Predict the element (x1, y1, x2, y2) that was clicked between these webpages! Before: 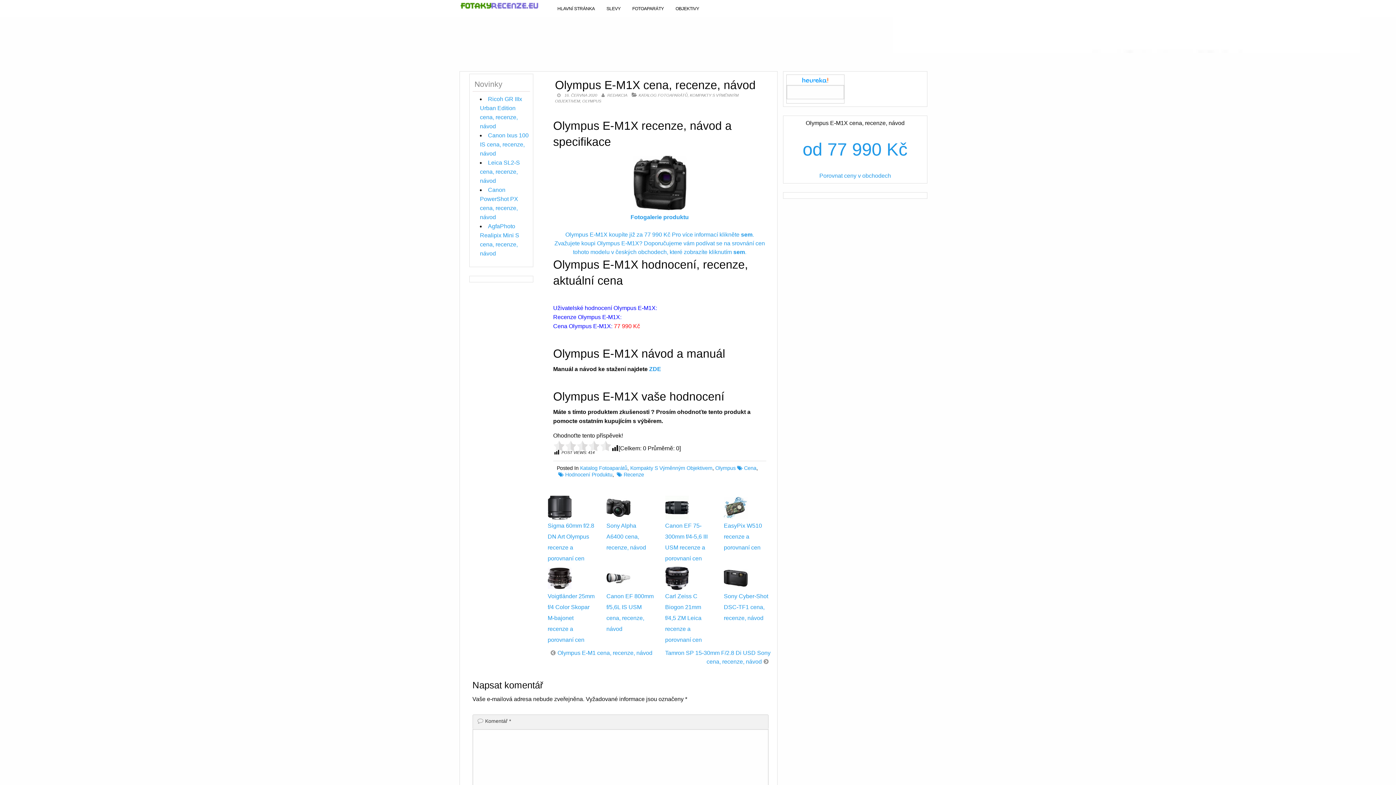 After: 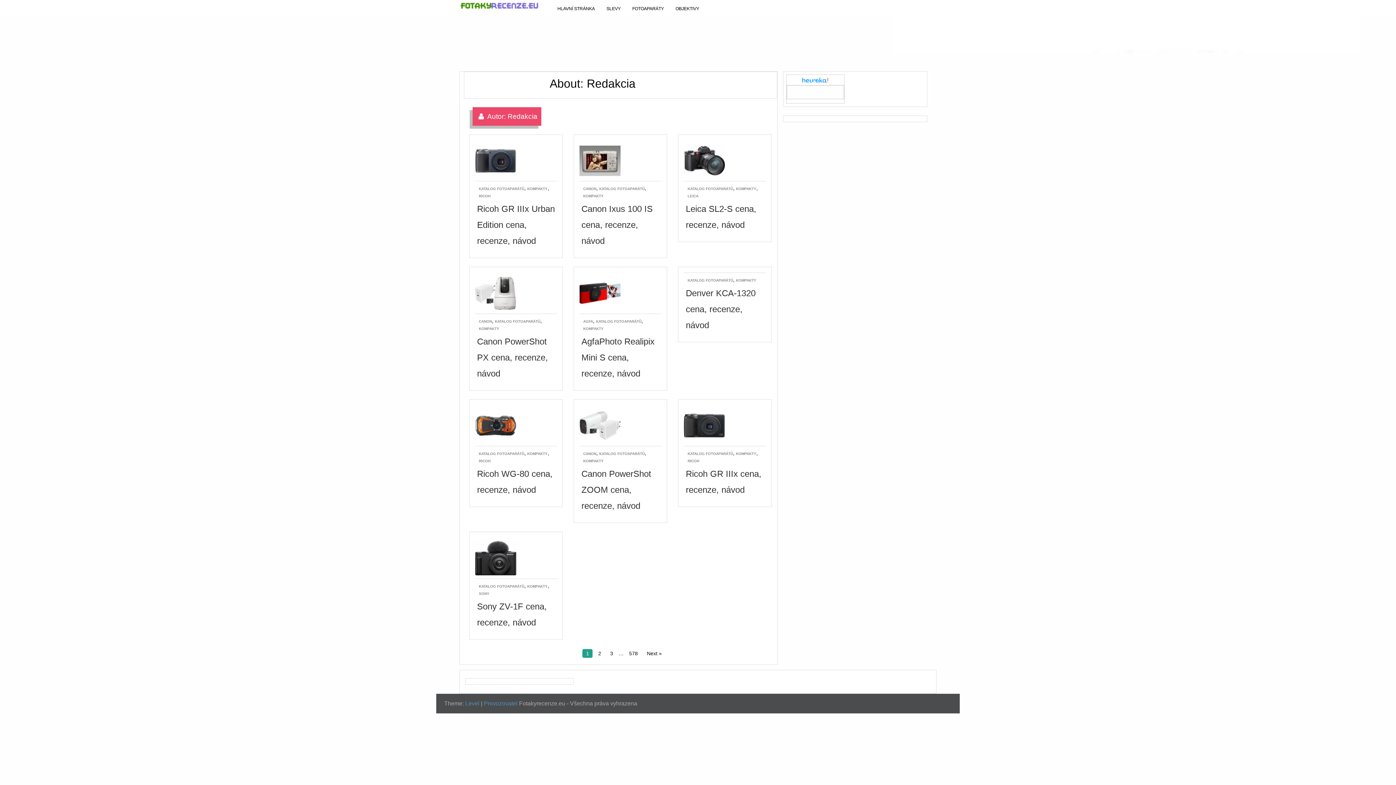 Action: label: REDAKCIA bbox: (605, 91, 630, 99)